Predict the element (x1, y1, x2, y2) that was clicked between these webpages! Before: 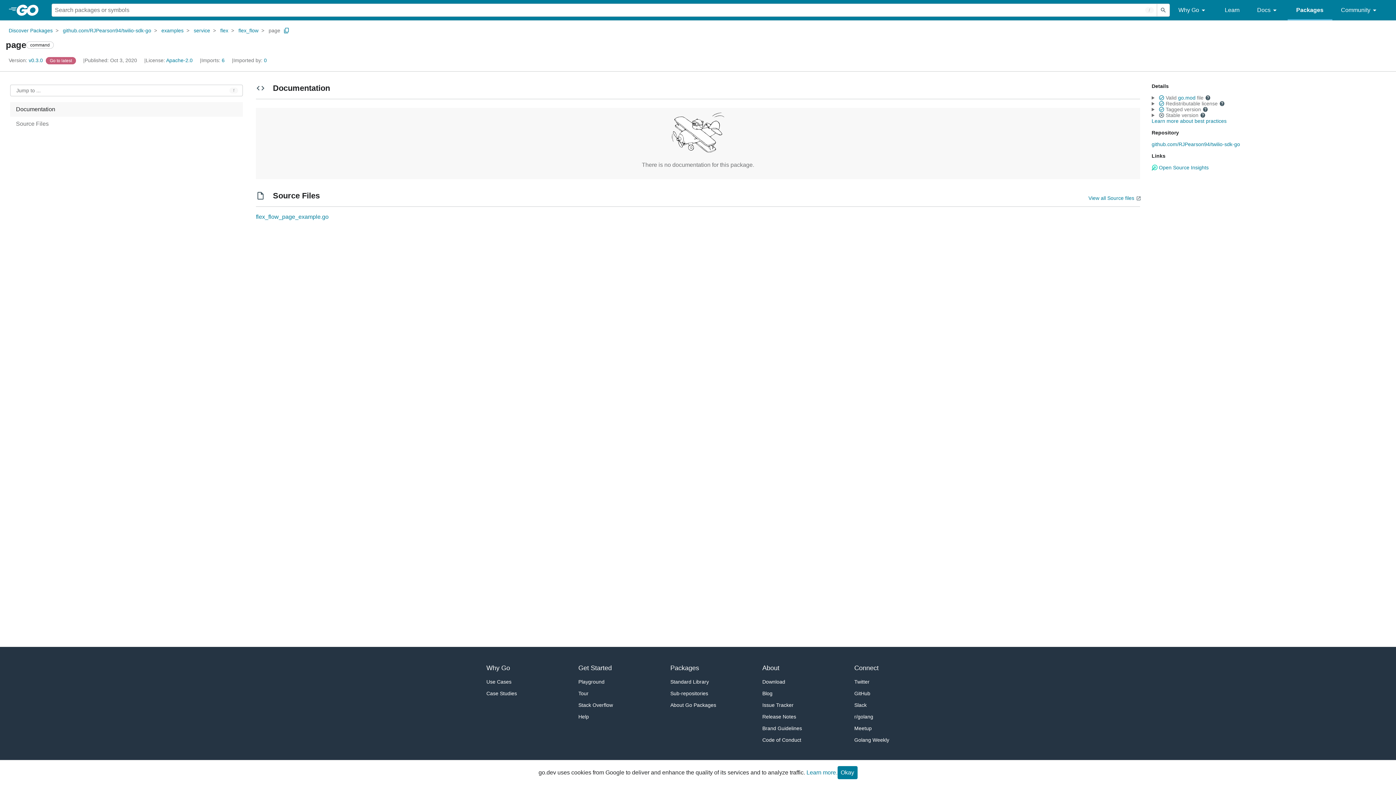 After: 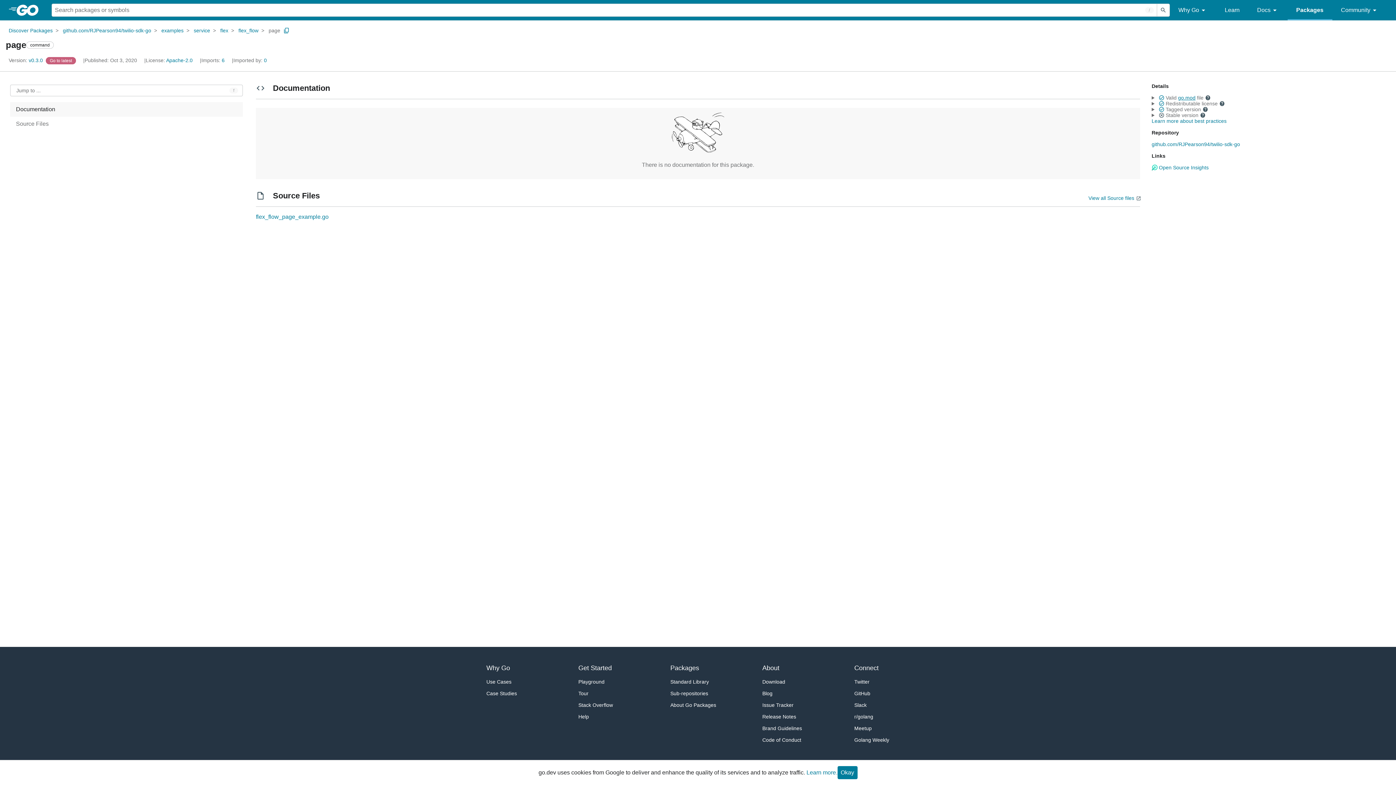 Action: bbox: (1178, 94, 1195, 100) label: go.mod